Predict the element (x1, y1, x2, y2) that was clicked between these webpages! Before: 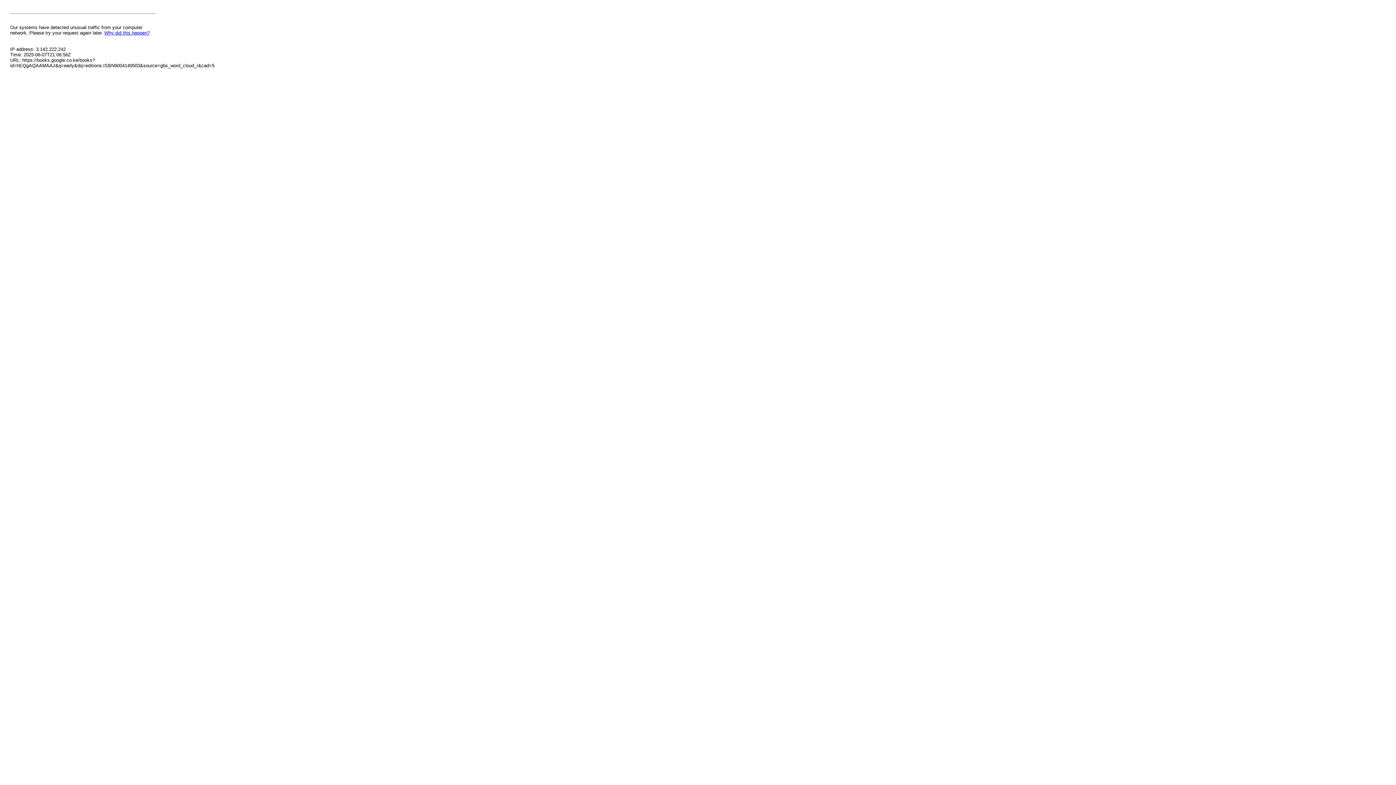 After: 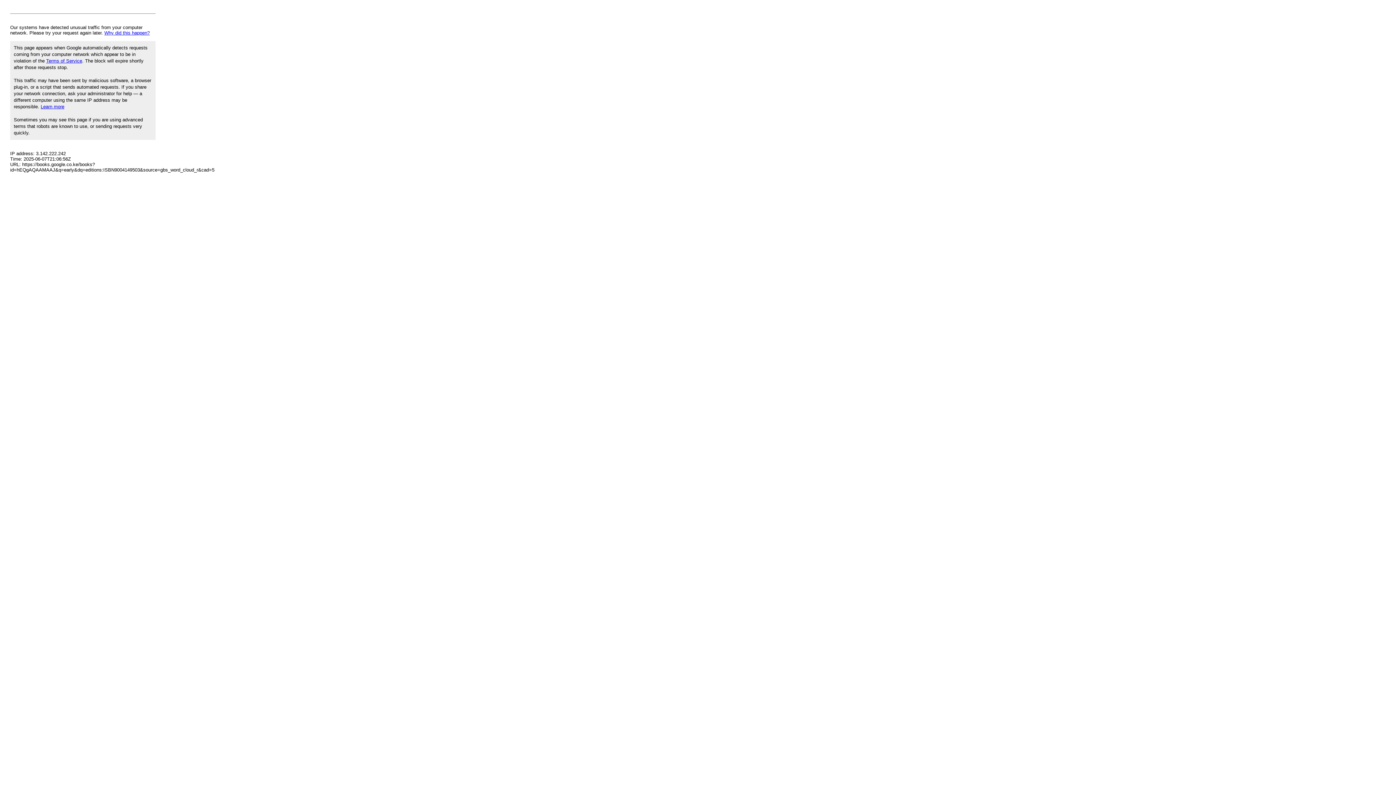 Action: bbox: (104, 30, 149, 35) label: Why did this happen?